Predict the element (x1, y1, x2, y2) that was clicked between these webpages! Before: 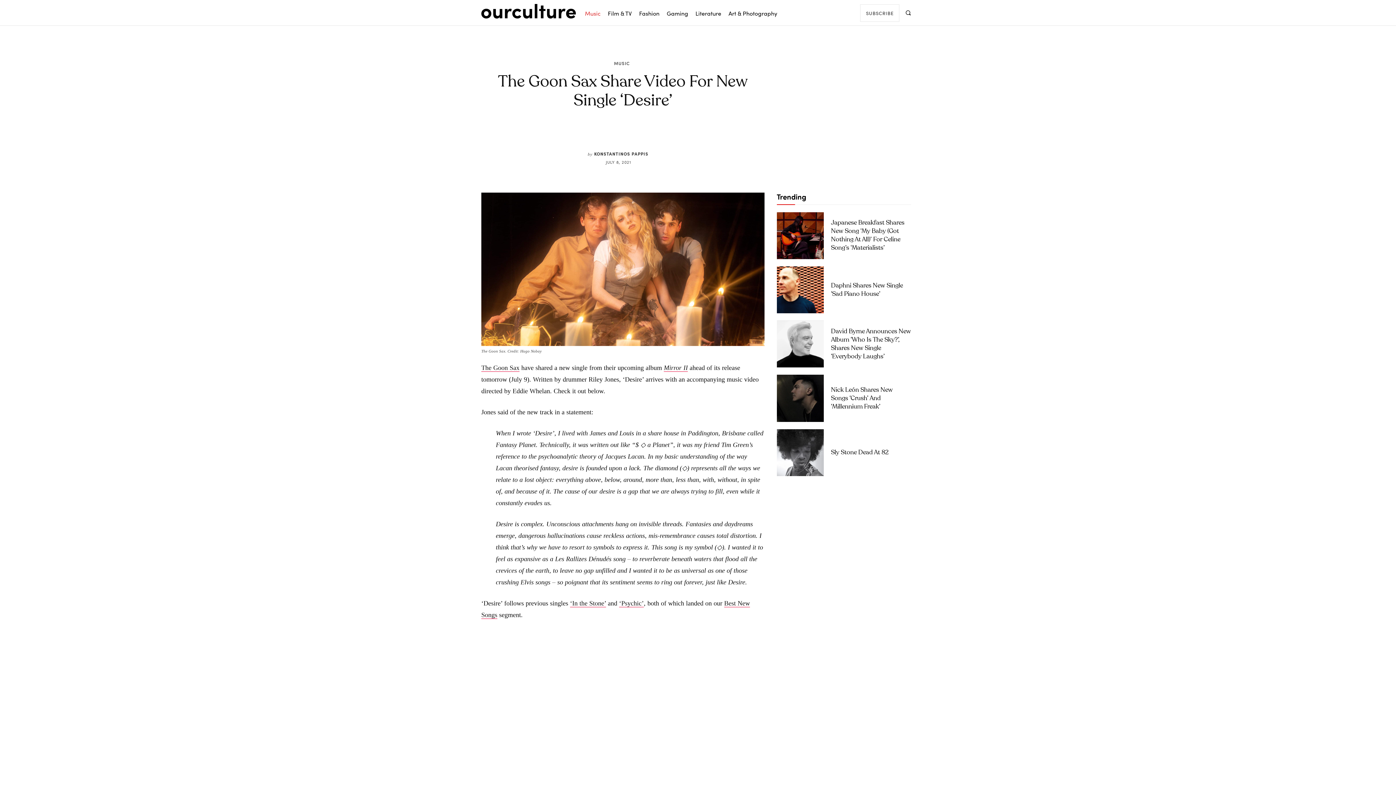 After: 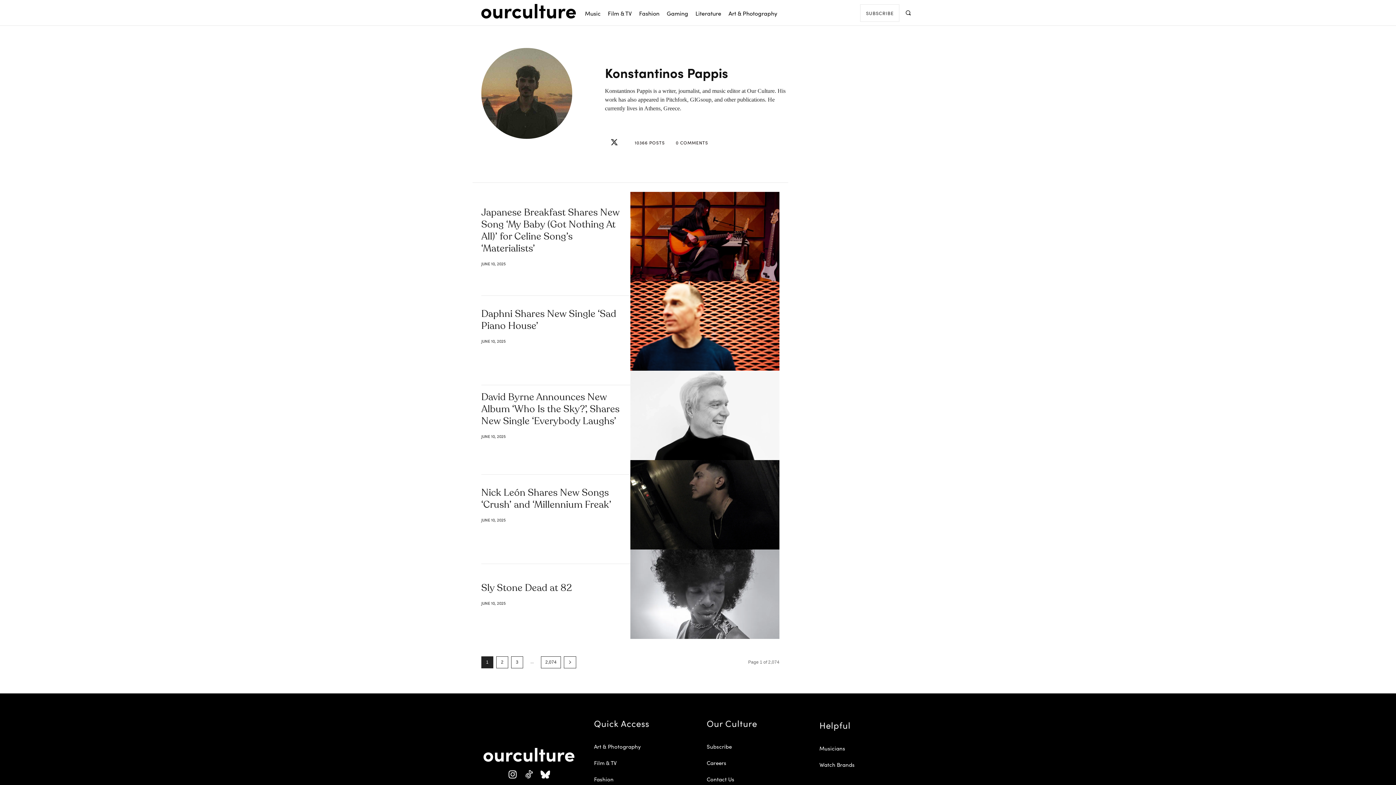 Action: bbox: (594, 148, 648, 159) label: KONSTANTINOS PAPPIS